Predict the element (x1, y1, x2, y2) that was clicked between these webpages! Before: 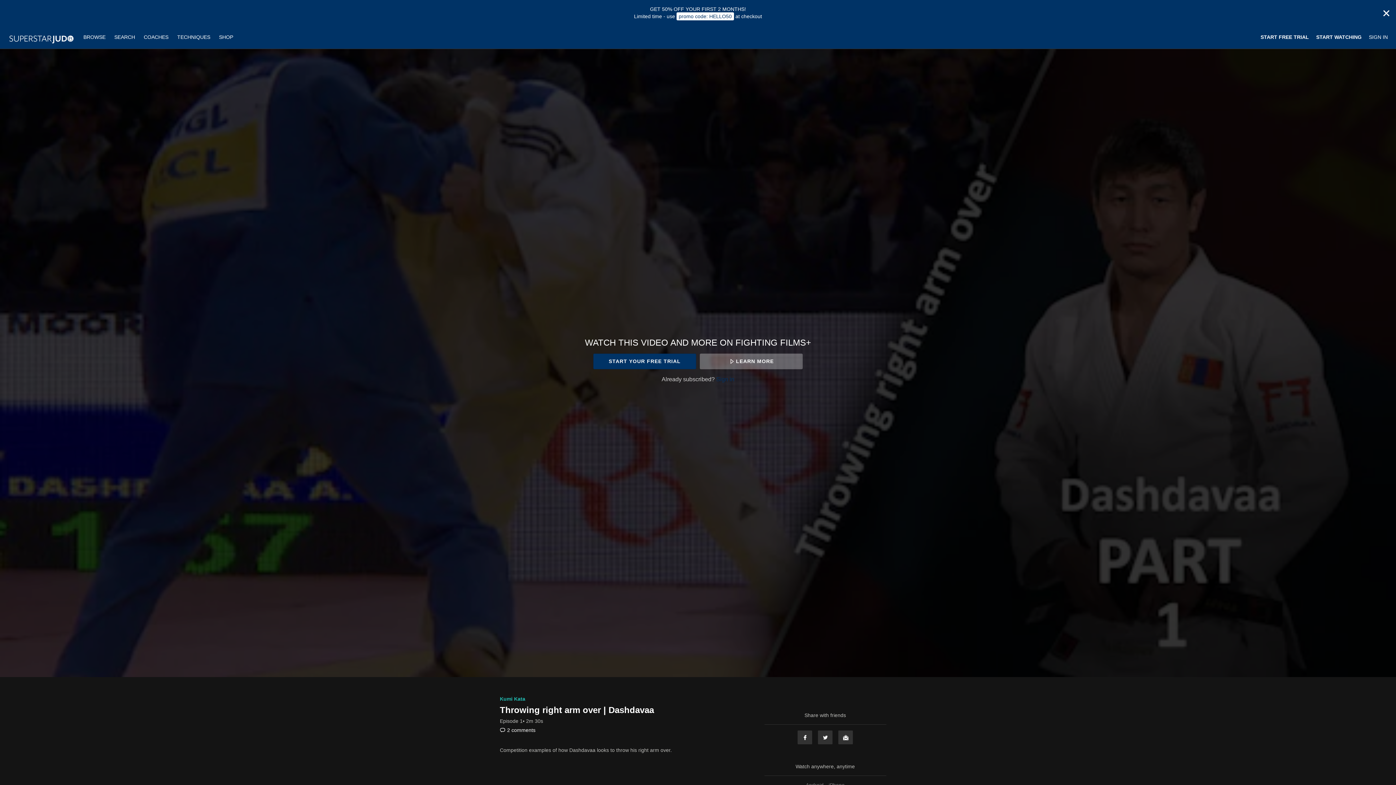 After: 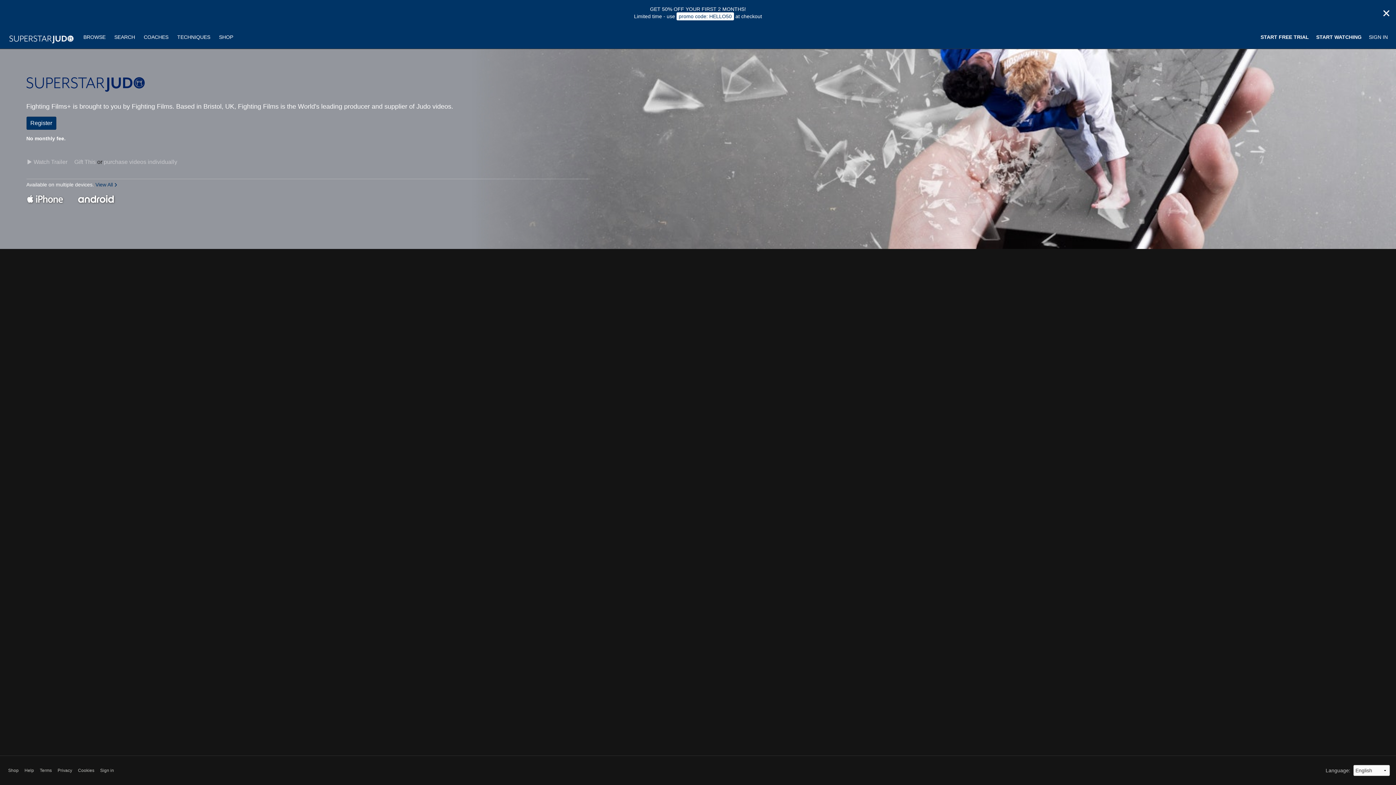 Action: bbox: (8, 29, 74, 44)